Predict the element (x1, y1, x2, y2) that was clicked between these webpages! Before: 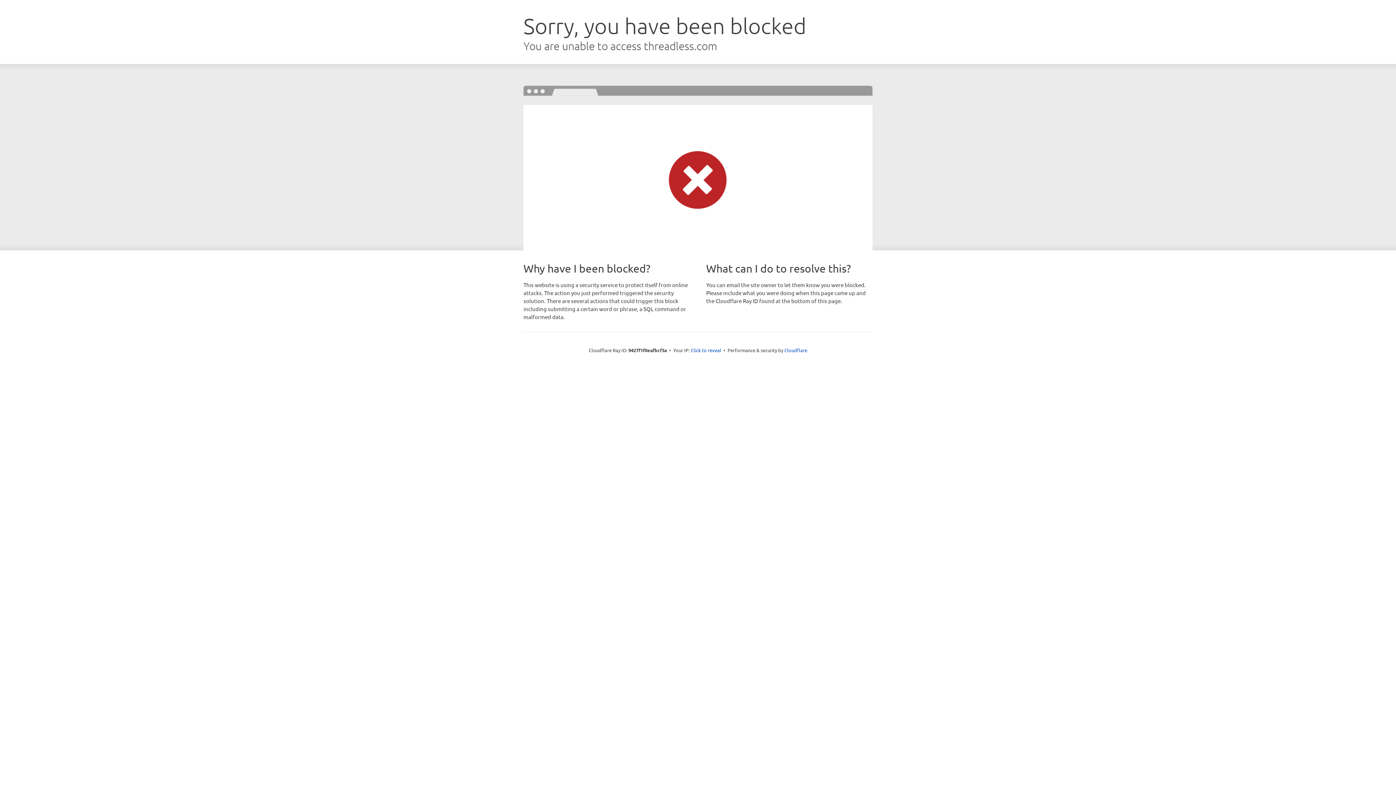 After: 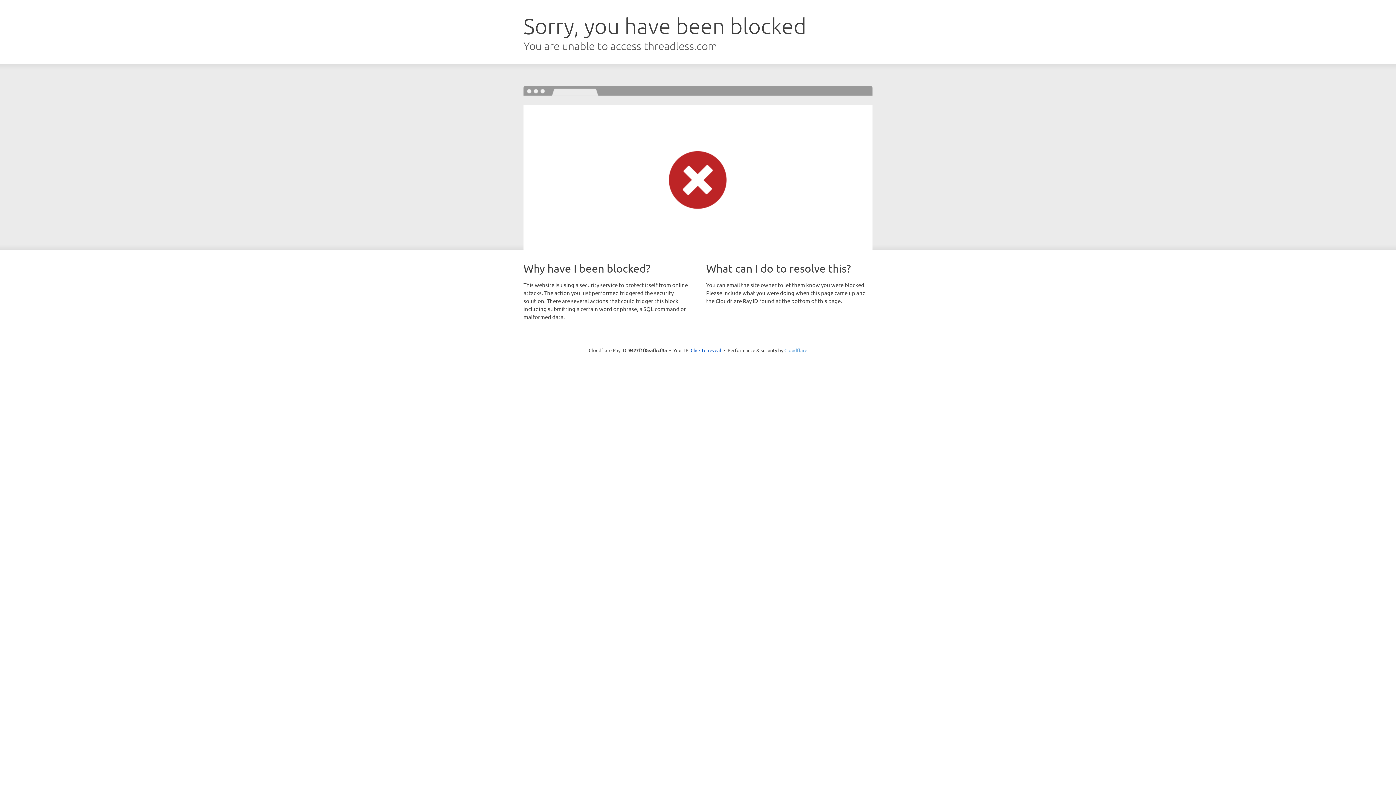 Action: bbox: (784, 347, 807, 353) label: Cloudflare